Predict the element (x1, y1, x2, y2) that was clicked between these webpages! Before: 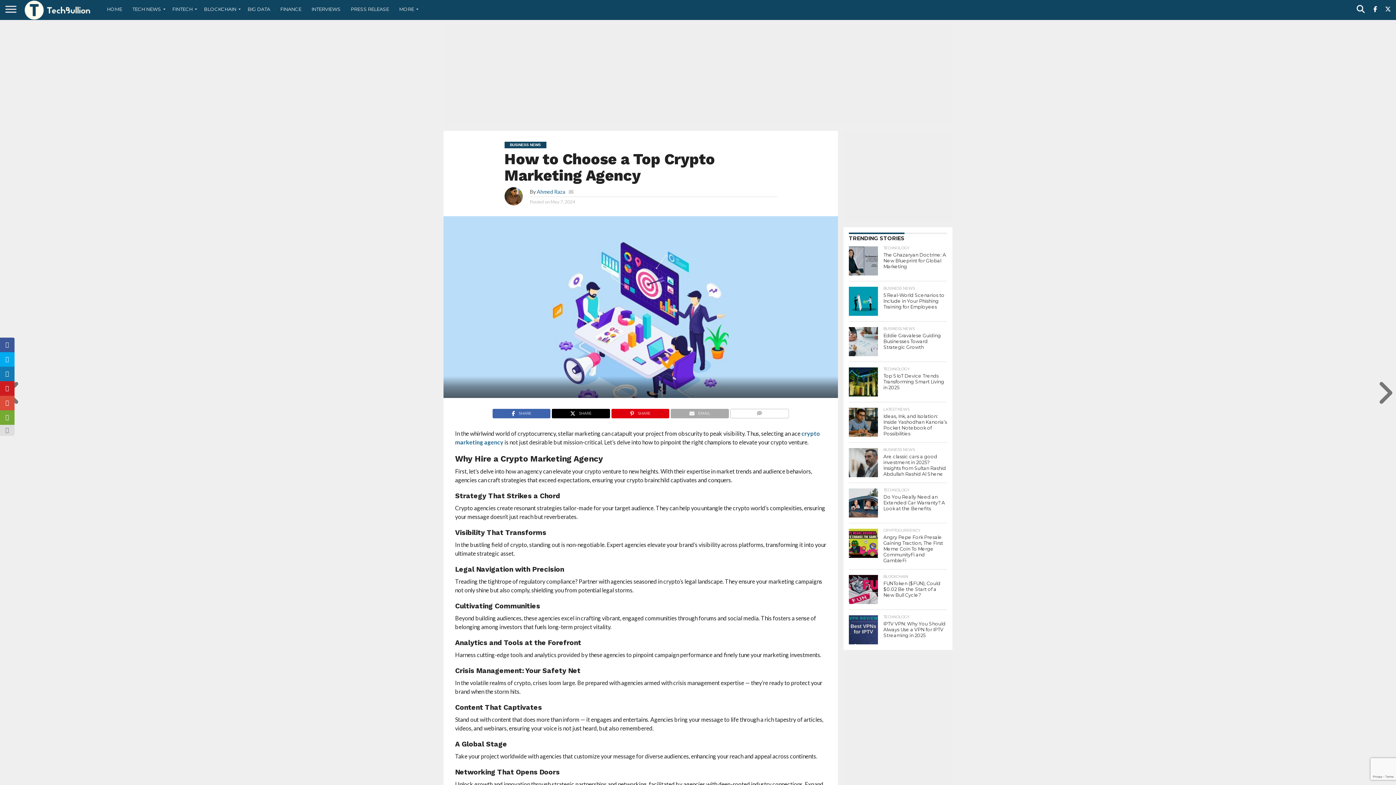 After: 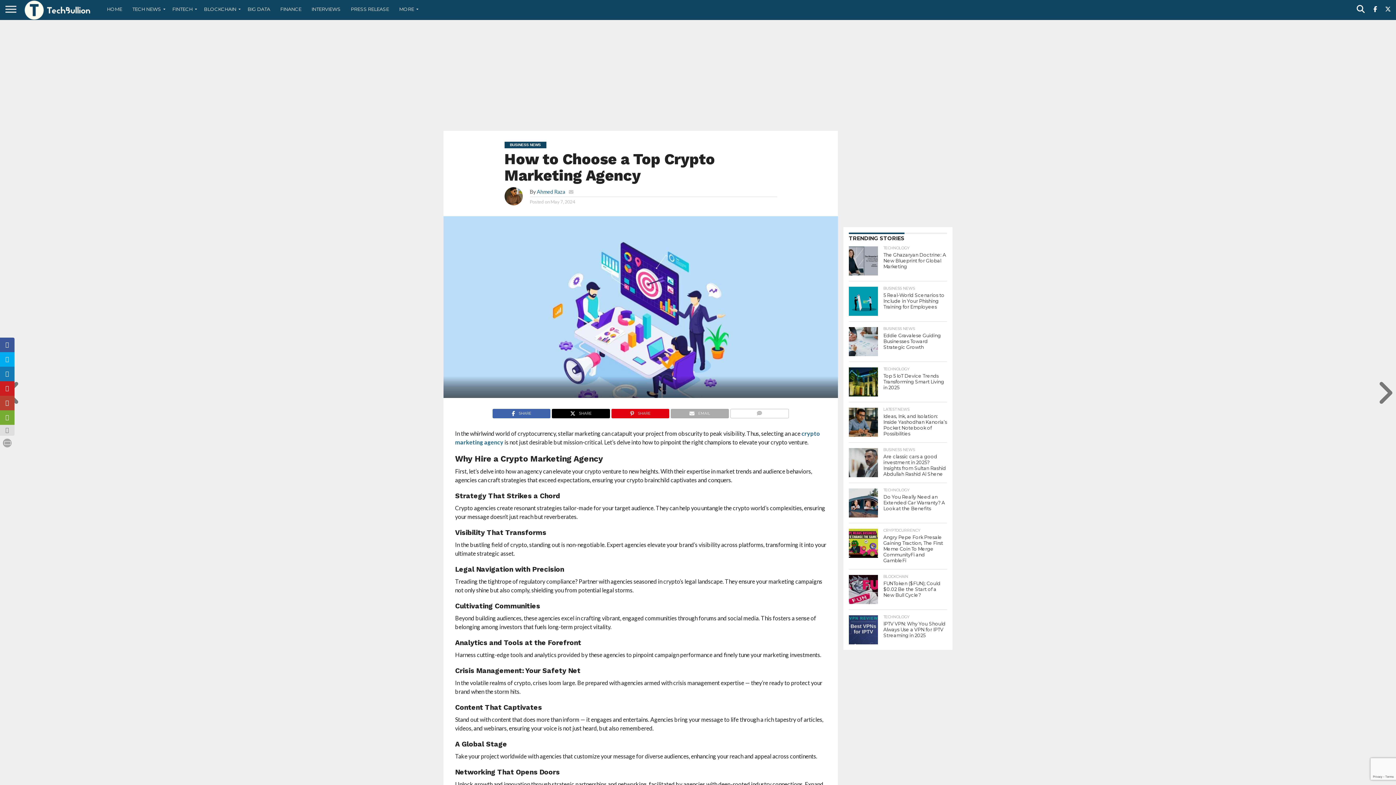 Action: bbox: (0, 396, 14, 410)